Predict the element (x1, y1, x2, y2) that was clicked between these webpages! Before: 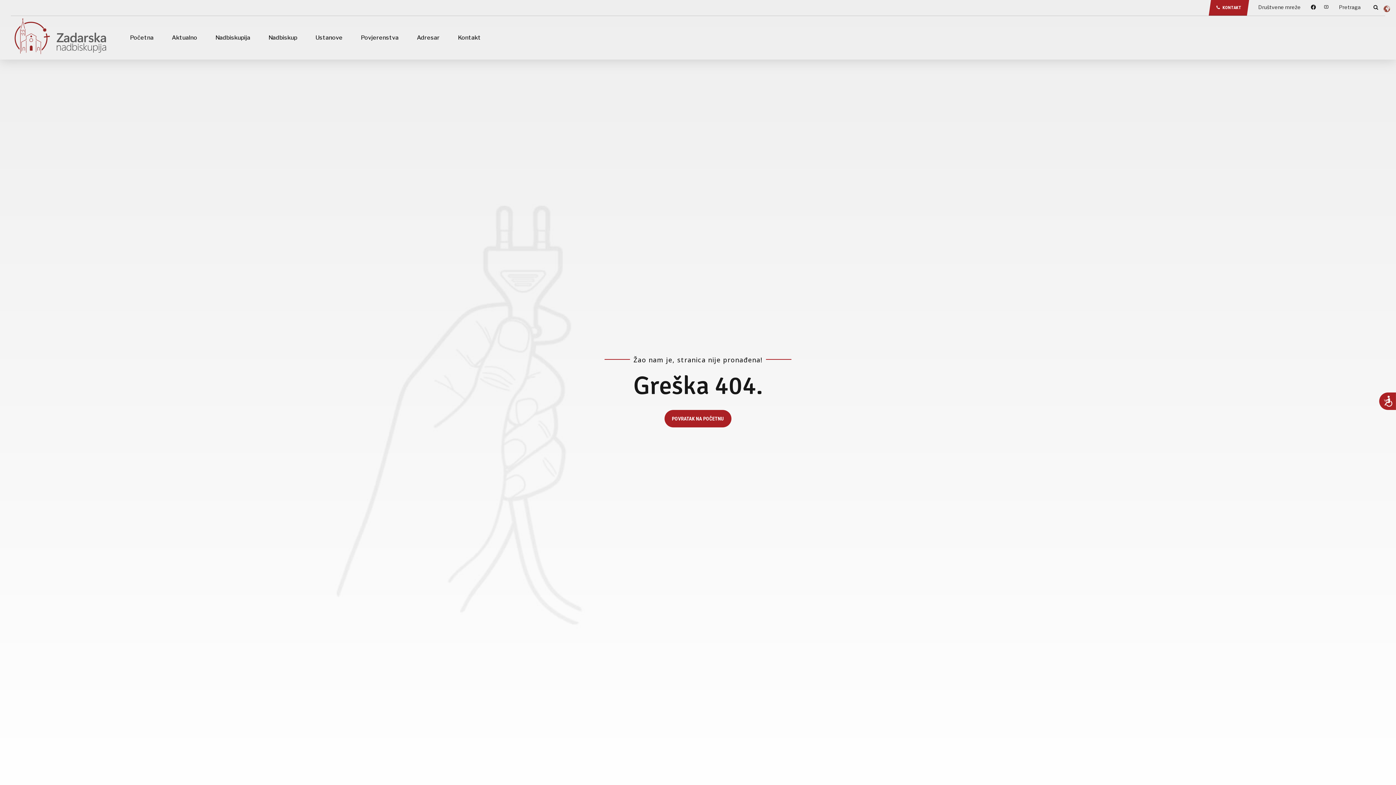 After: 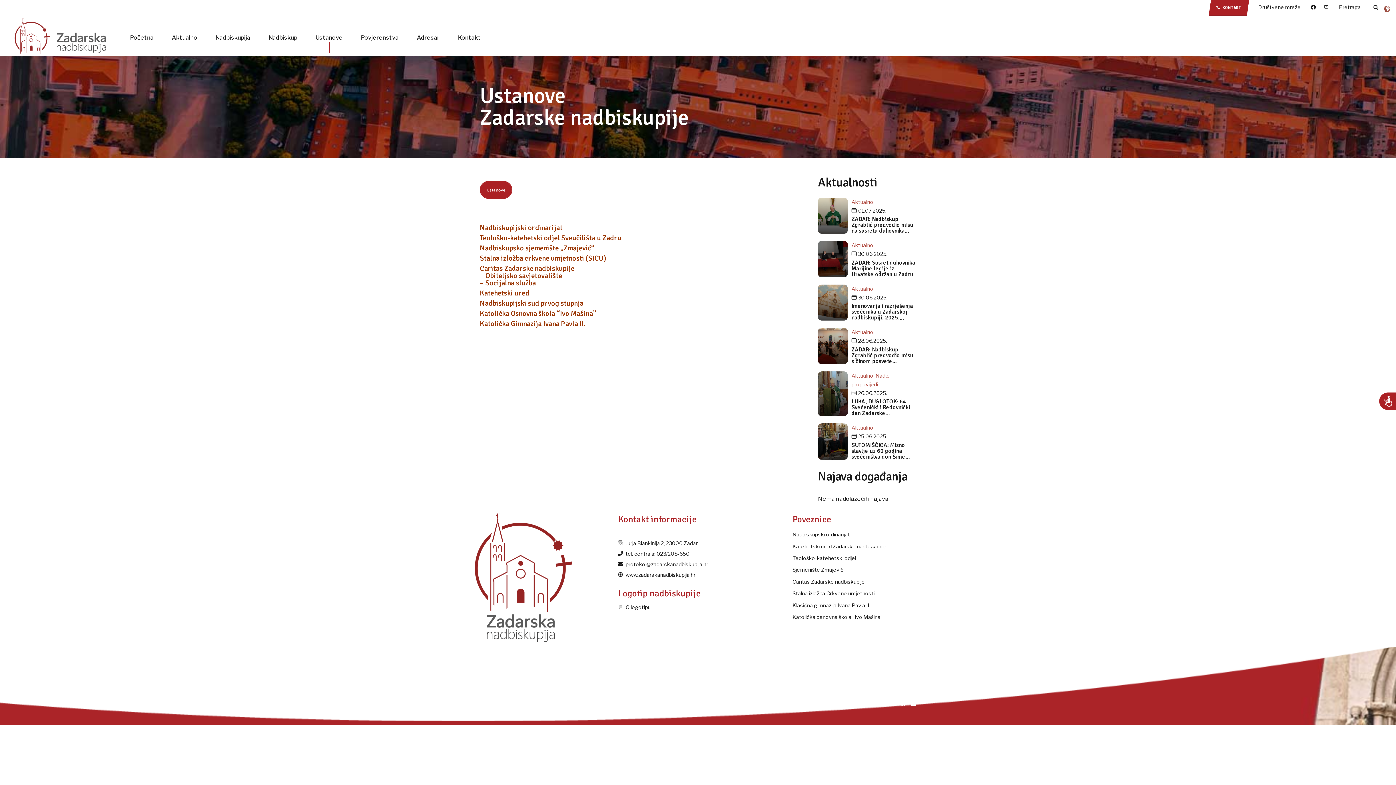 Action: bbox: (315, 15, 342, 59) label: Ustanove